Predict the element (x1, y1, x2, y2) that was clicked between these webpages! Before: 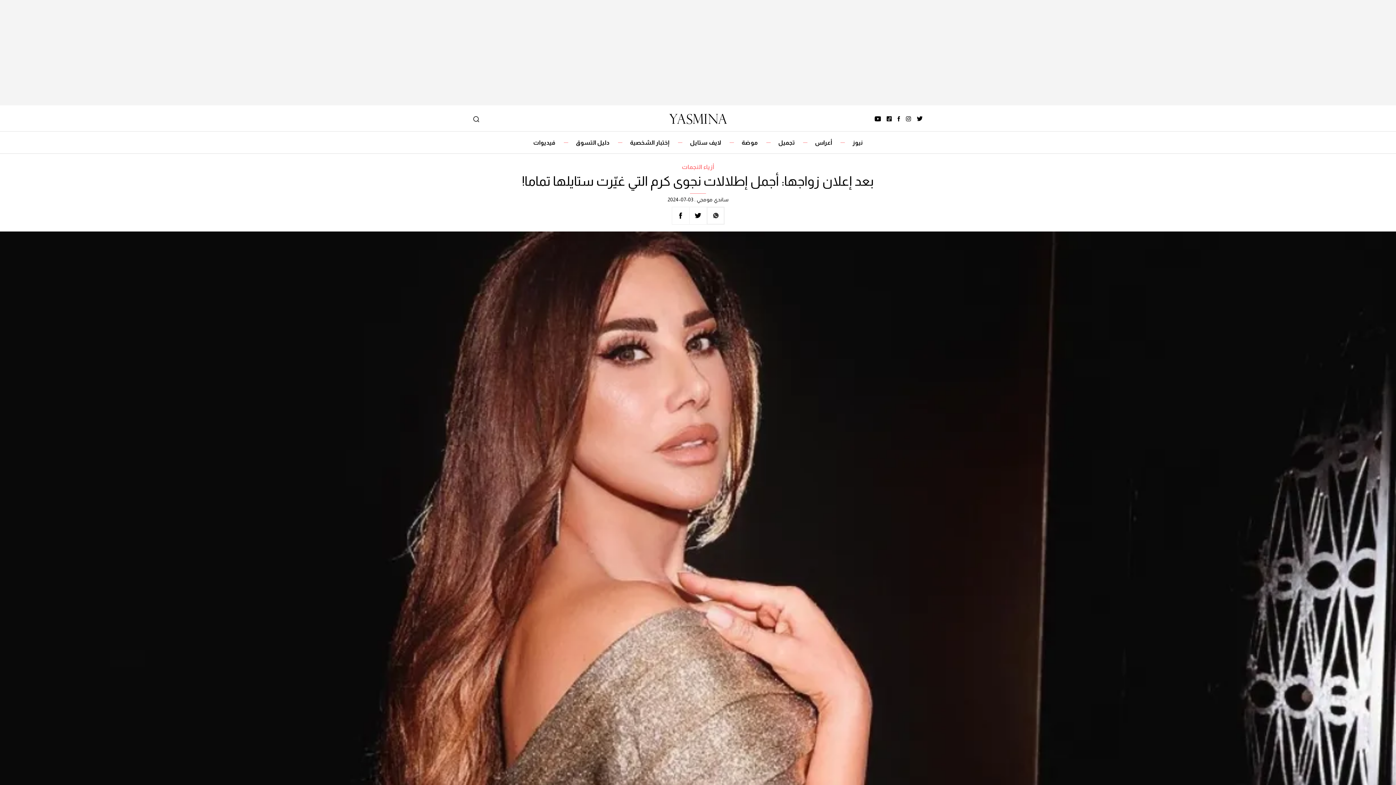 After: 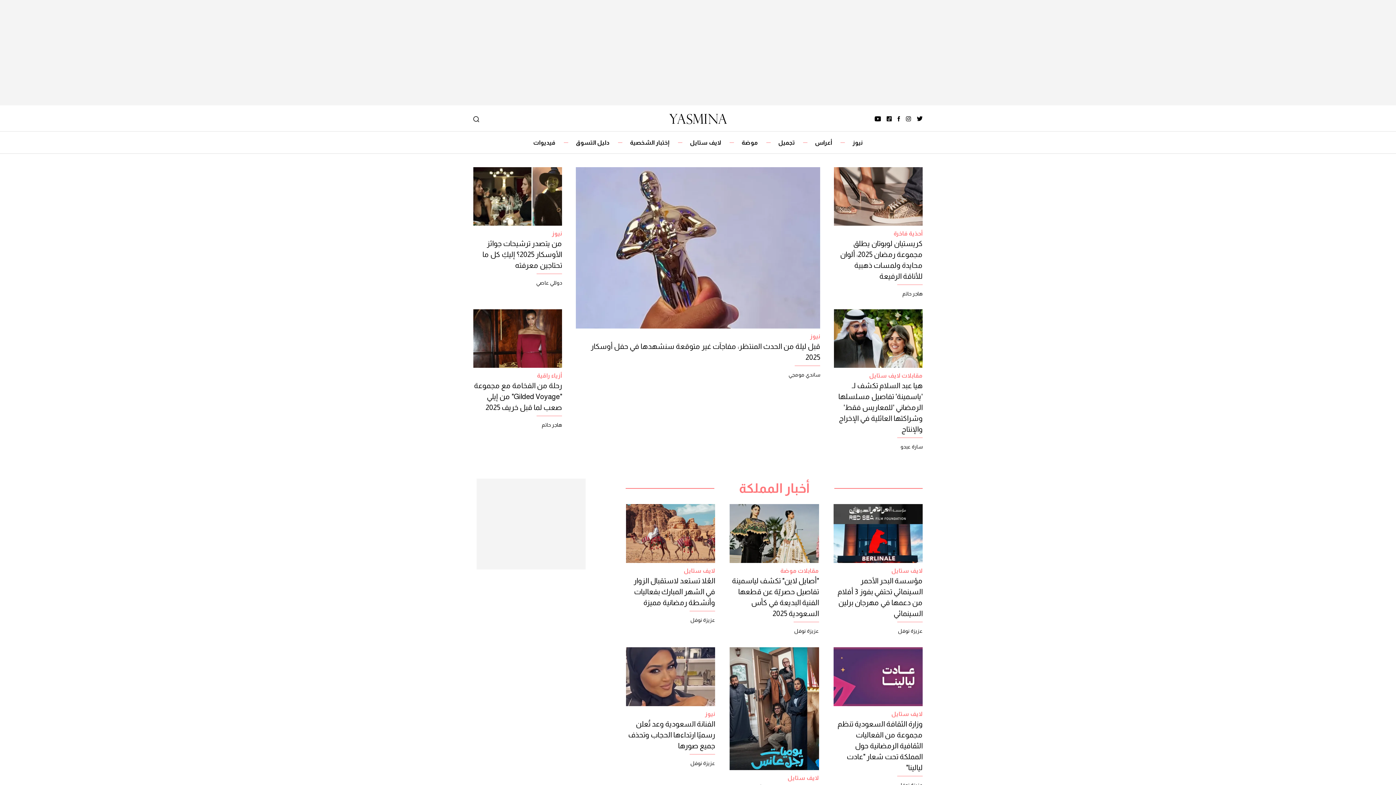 Action: bbox: (669, 113, 727, 124)